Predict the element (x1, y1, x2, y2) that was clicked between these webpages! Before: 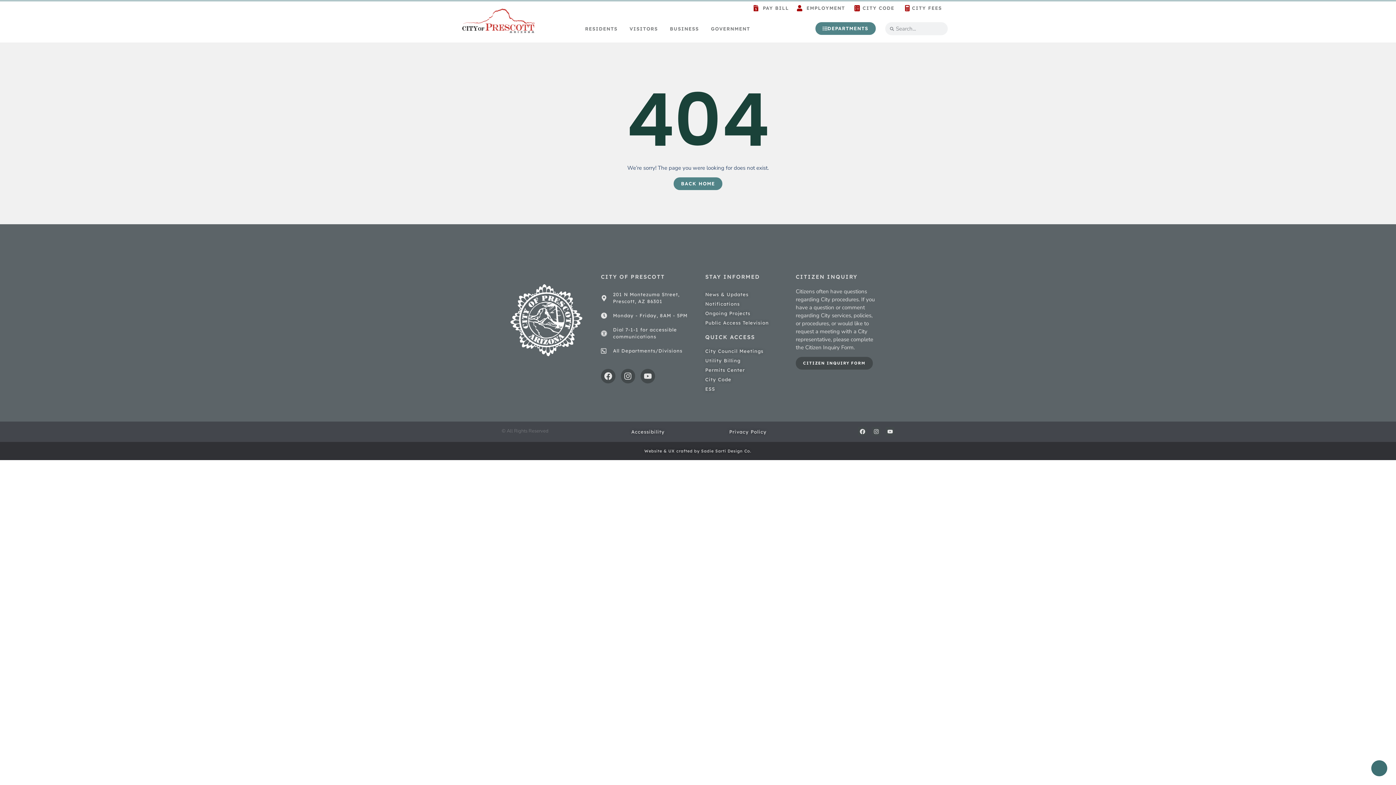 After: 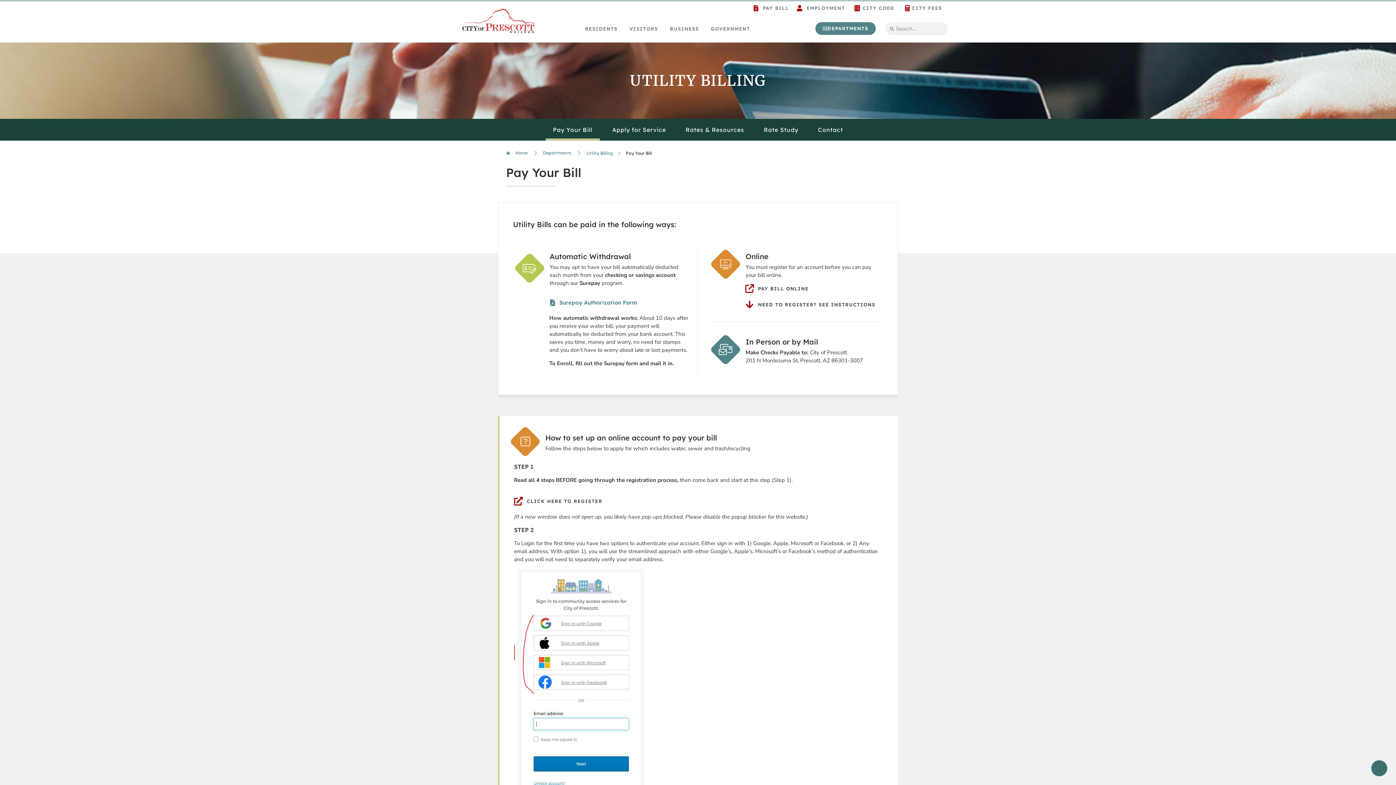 Action: bbox: (753, 5, 789, 11) label: PAY BILL